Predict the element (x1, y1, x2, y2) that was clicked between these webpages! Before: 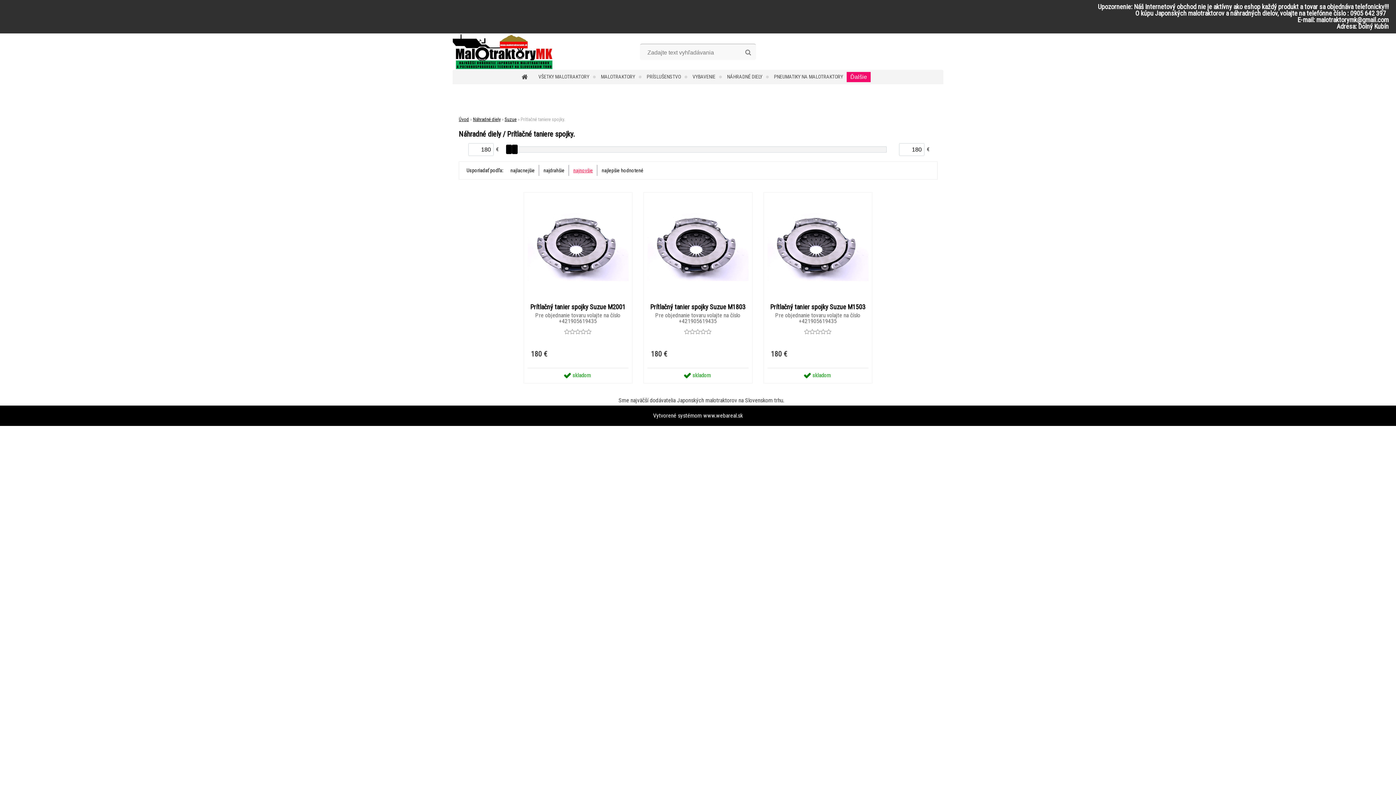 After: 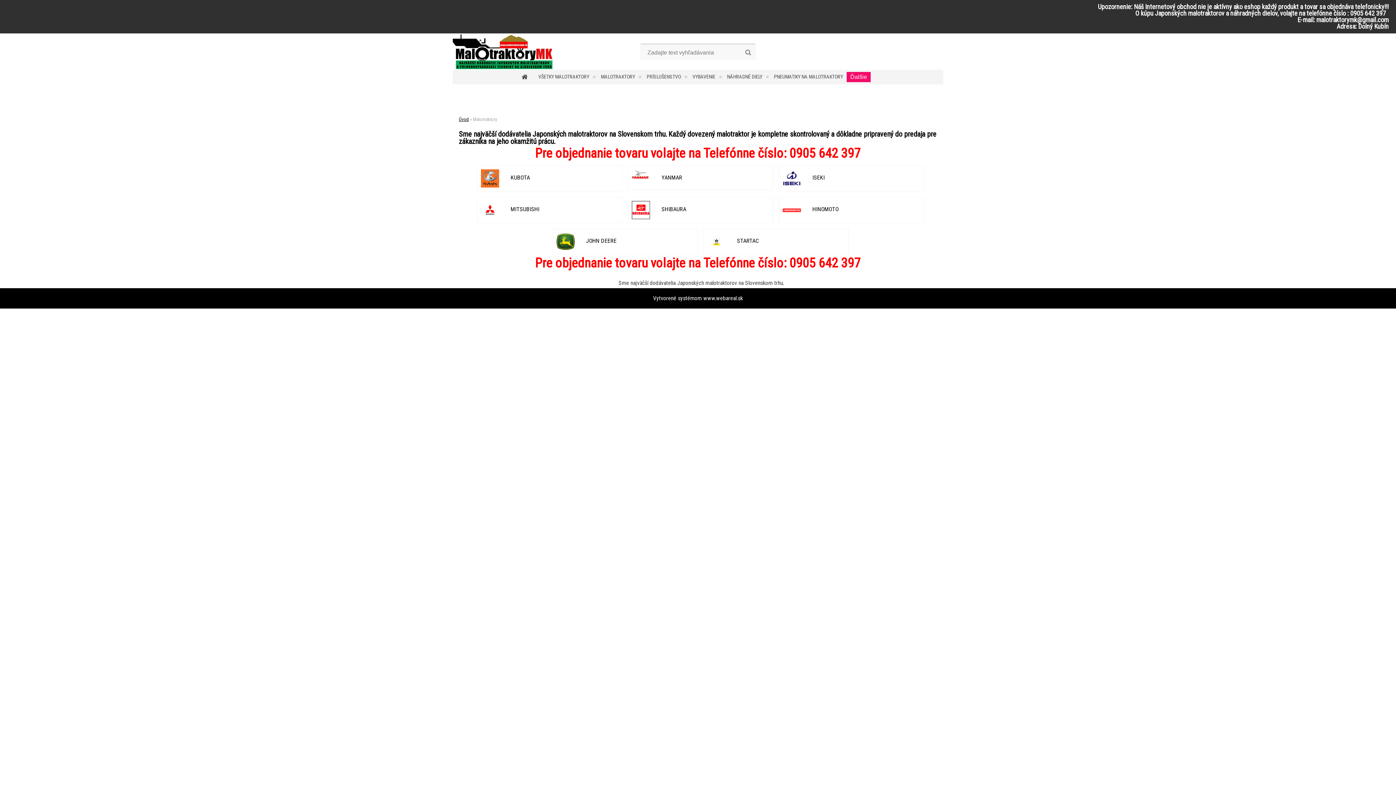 Action: bbox: (601, 69, 645, 84) label: MALOTRAKTORY